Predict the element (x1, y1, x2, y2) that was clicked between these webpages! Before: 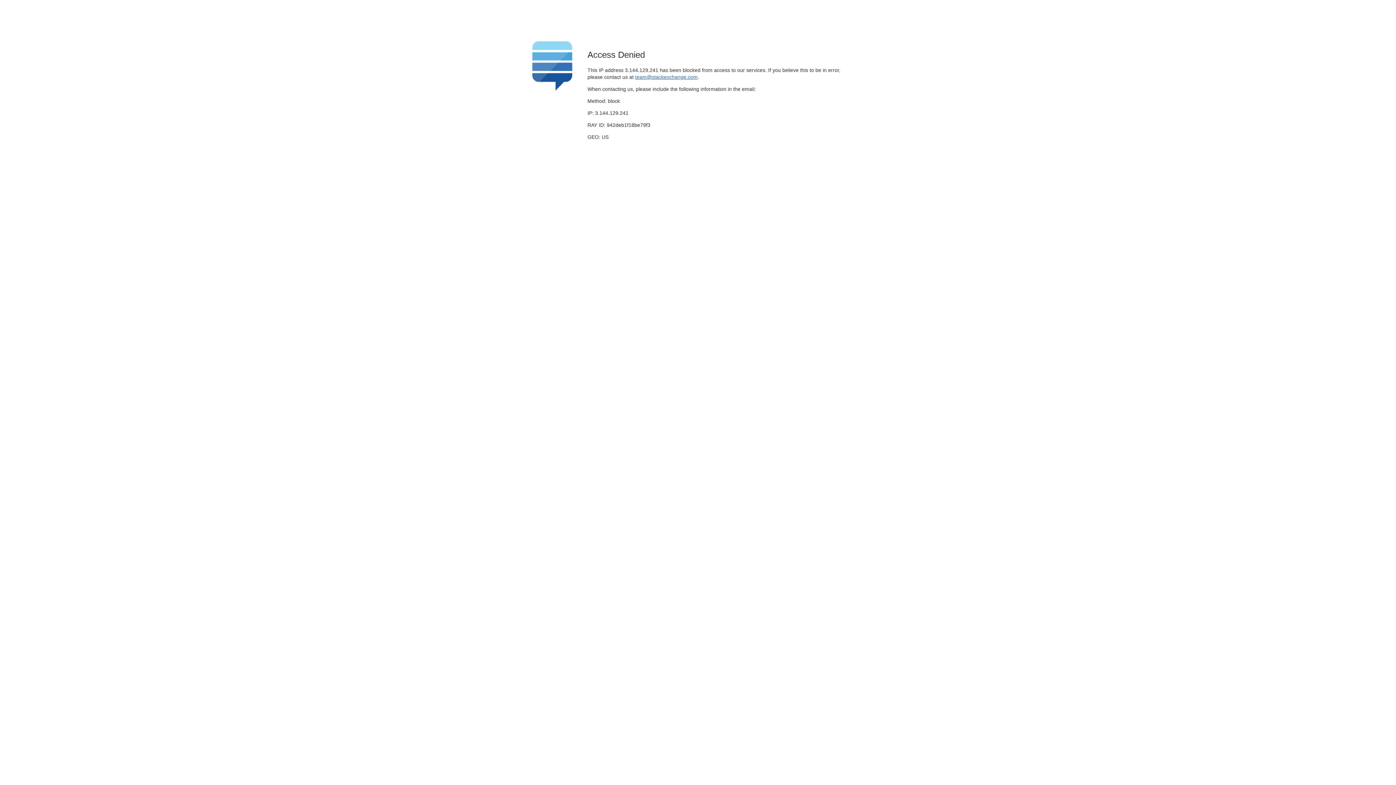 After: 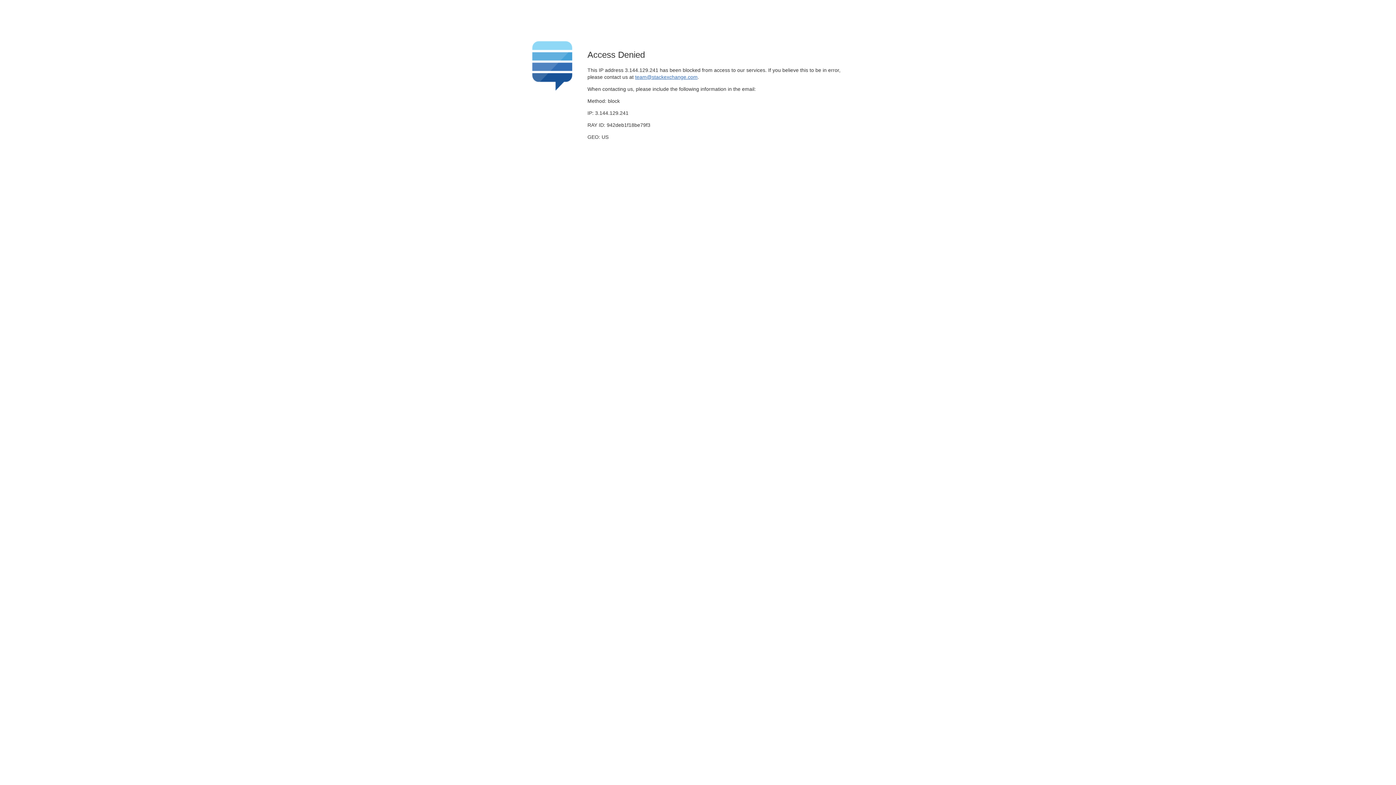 Action: label: team@stackexchange.com bbox: (635, 74, 697, 79)